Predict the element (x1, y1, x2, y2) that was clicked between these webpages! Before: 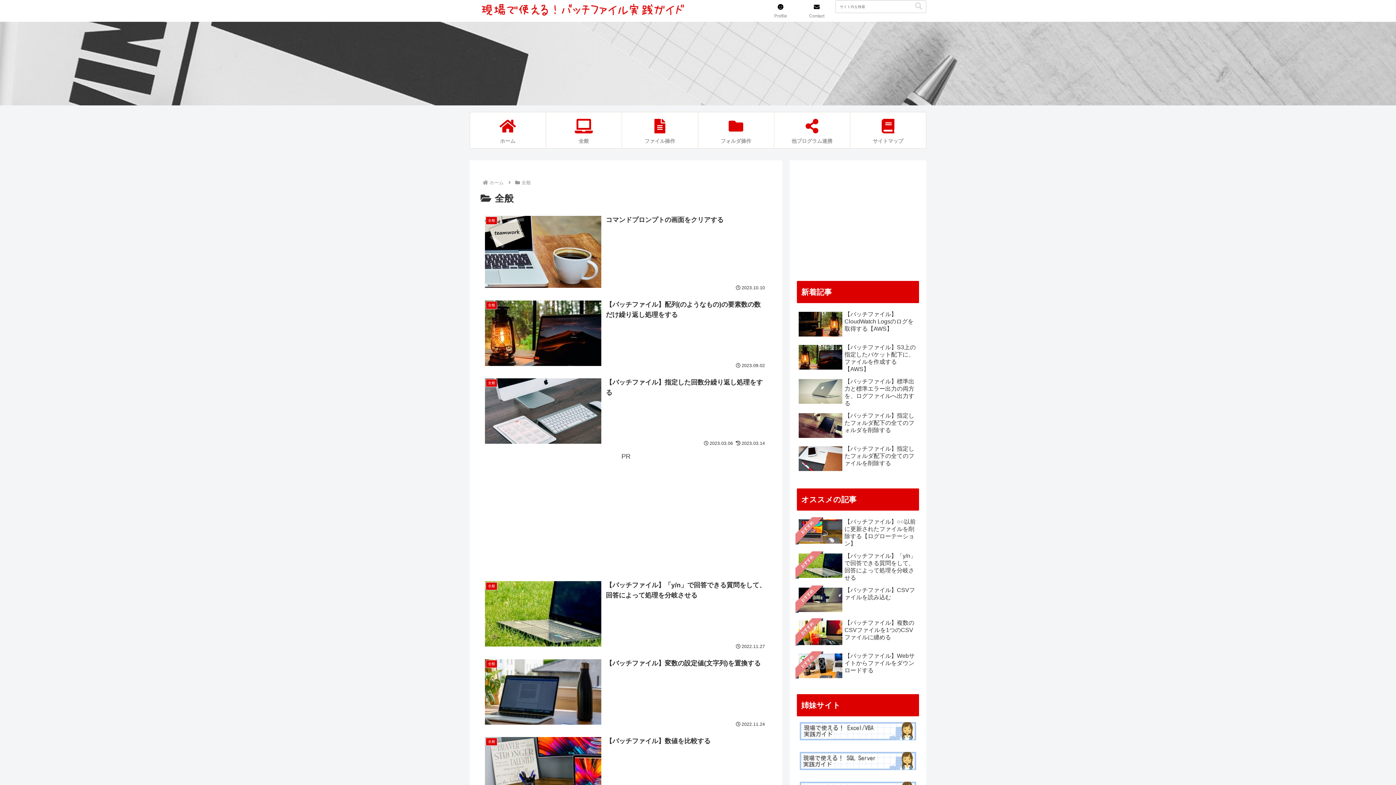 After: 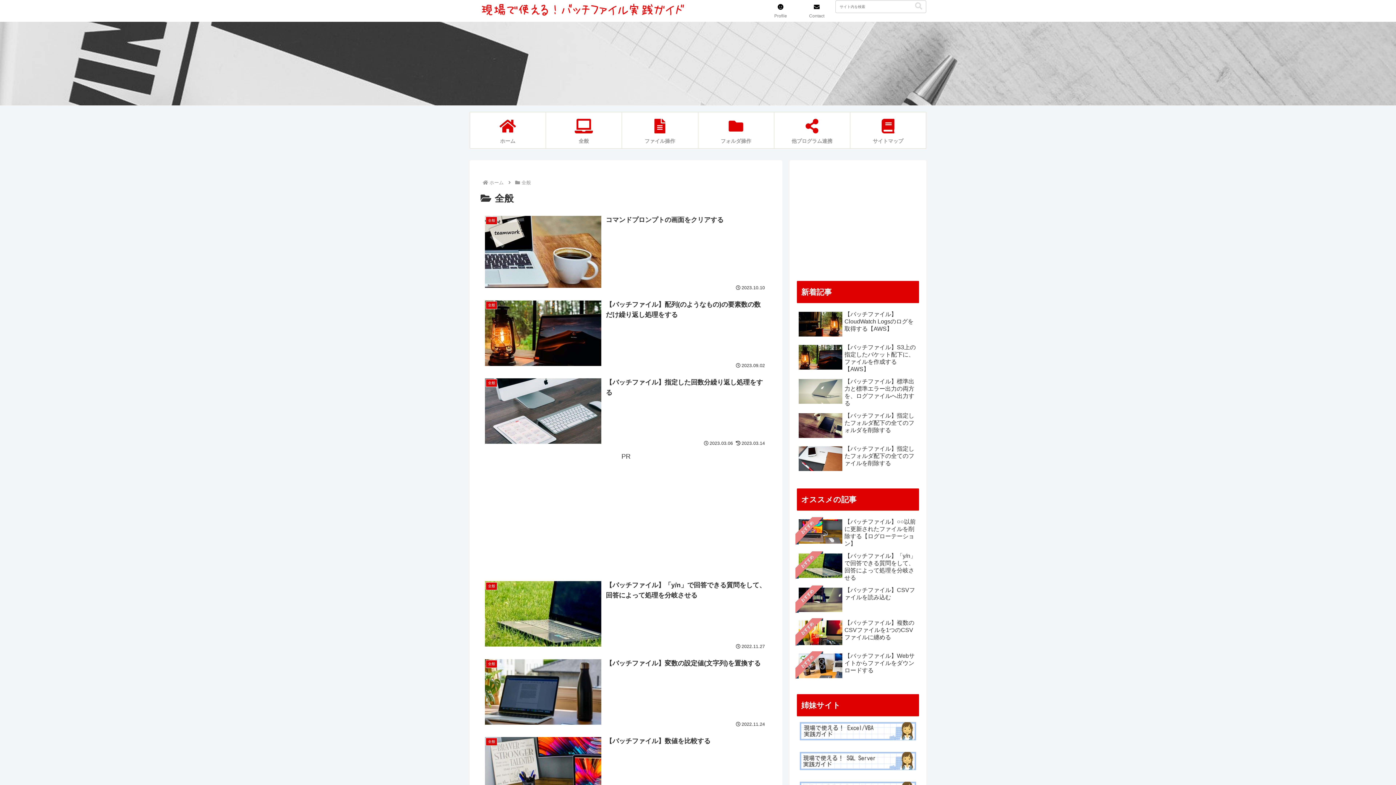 Action: bbox: (545, 112, 621, 148) label: 全般